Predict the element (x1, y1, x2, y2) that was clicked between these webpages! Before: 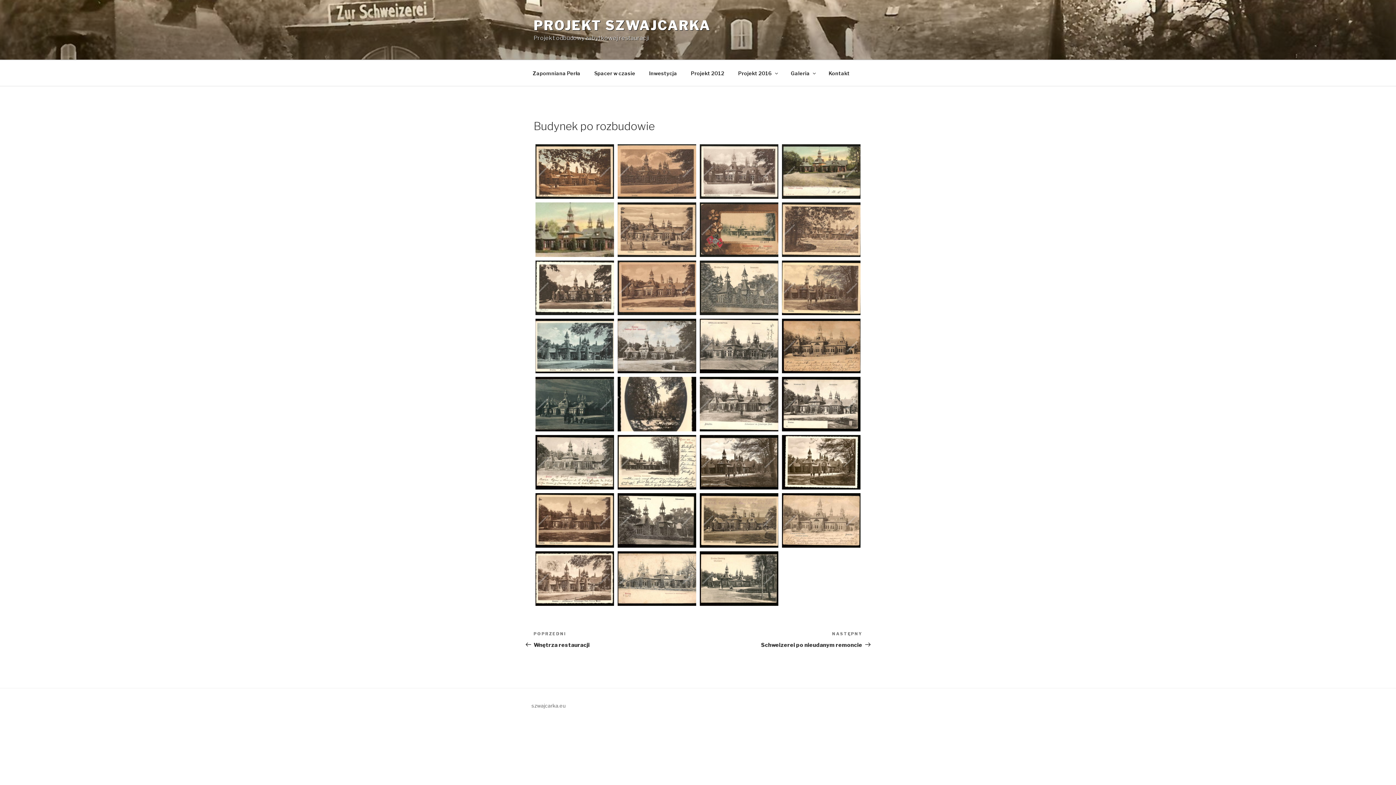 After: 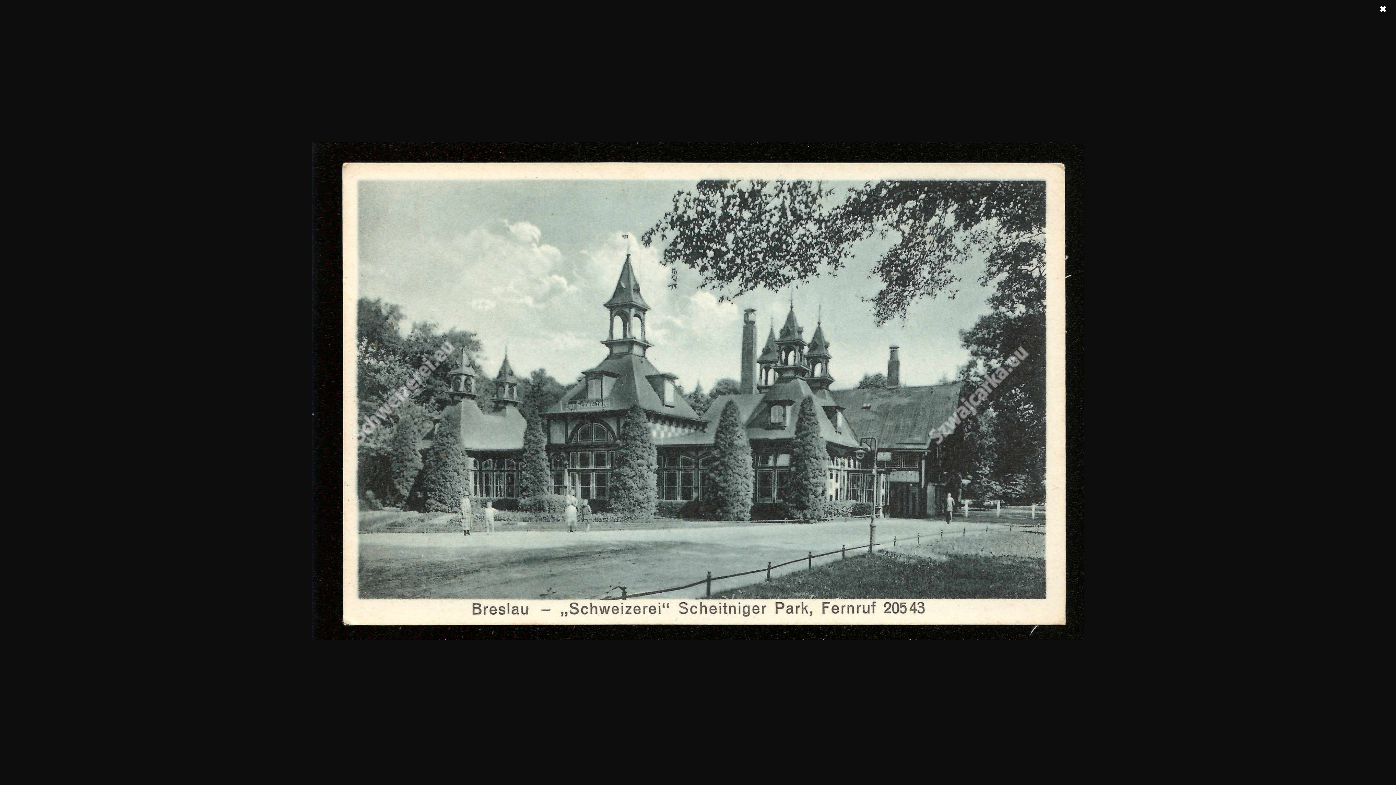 Action: bbox: (535, 318, 614, 375)